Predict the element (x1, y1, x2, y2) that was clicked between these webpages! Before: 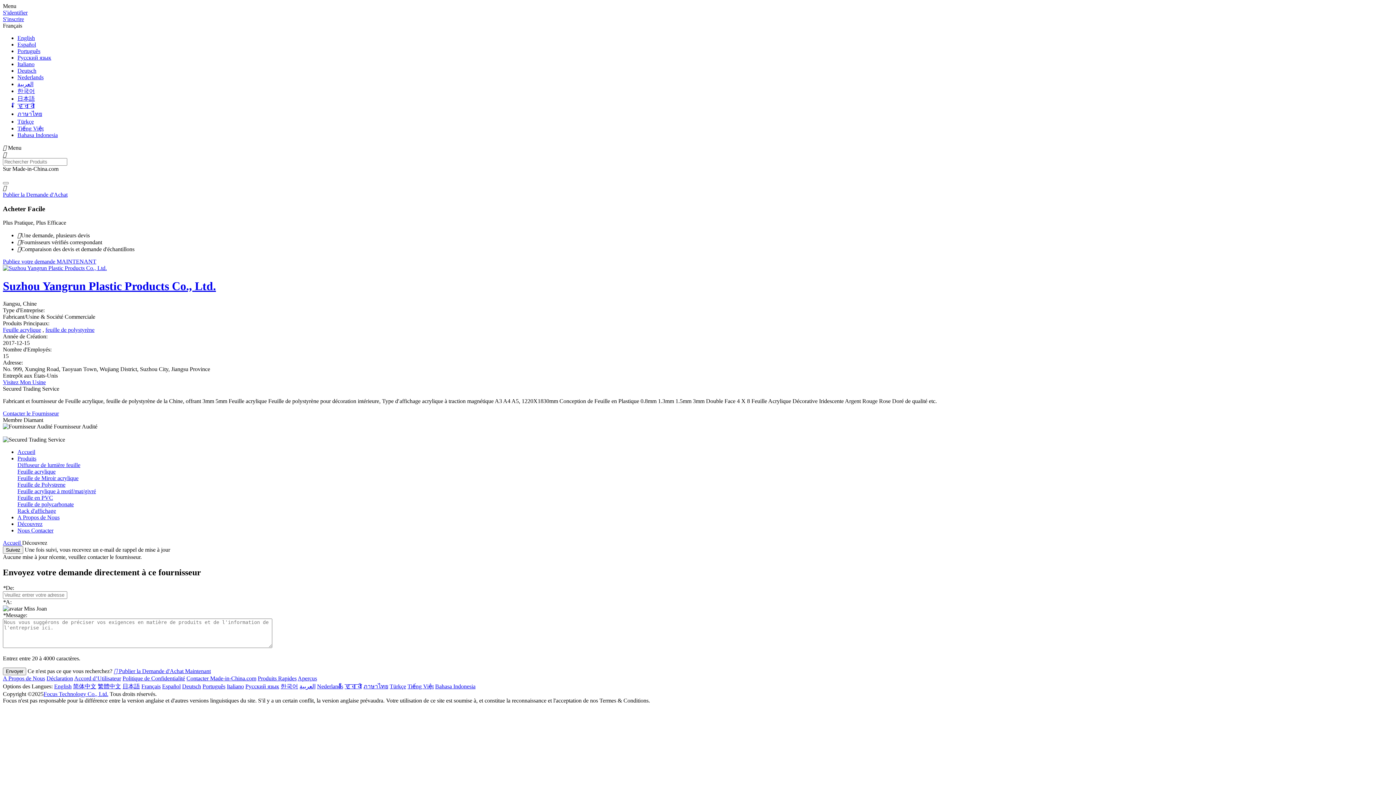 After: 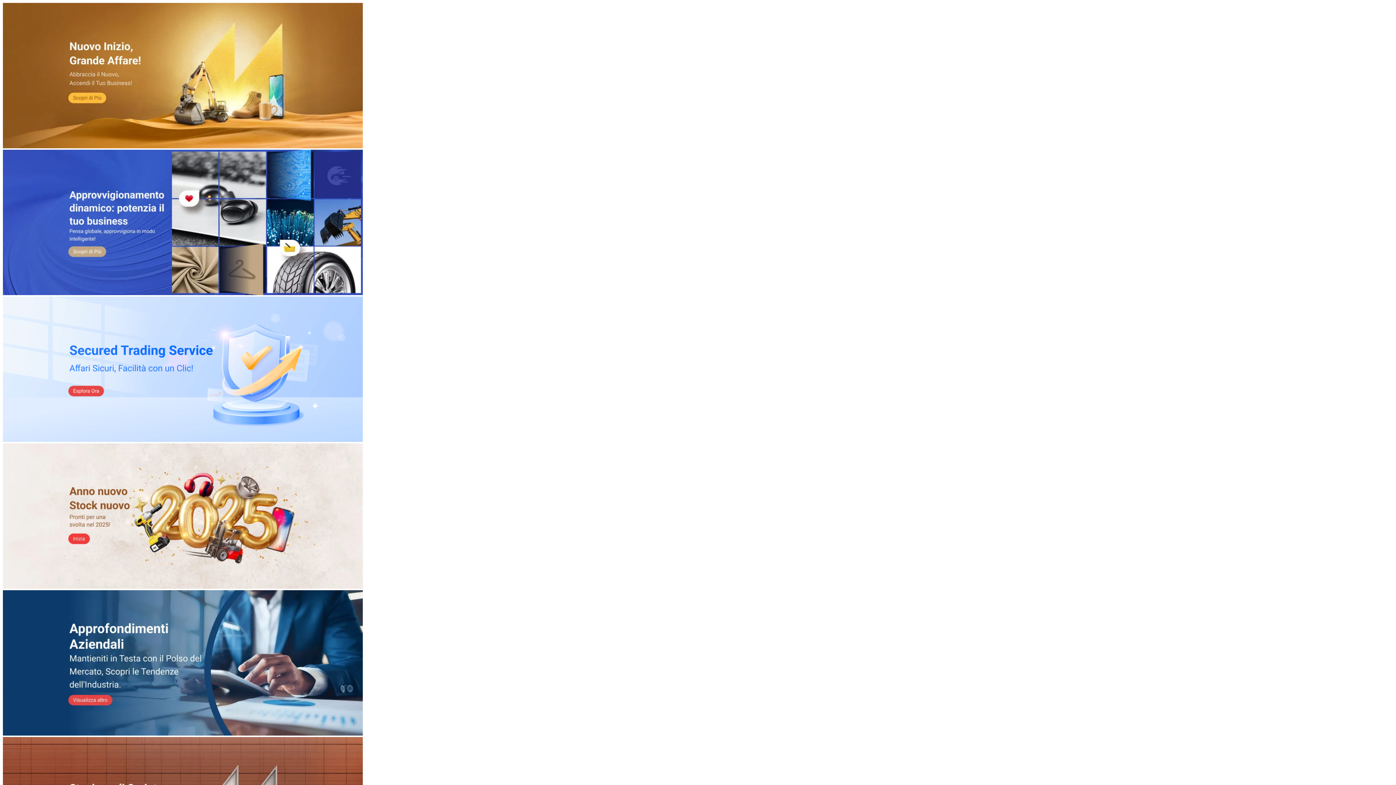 Action: bbox: (226, 683, 244, 689) label: Italiano